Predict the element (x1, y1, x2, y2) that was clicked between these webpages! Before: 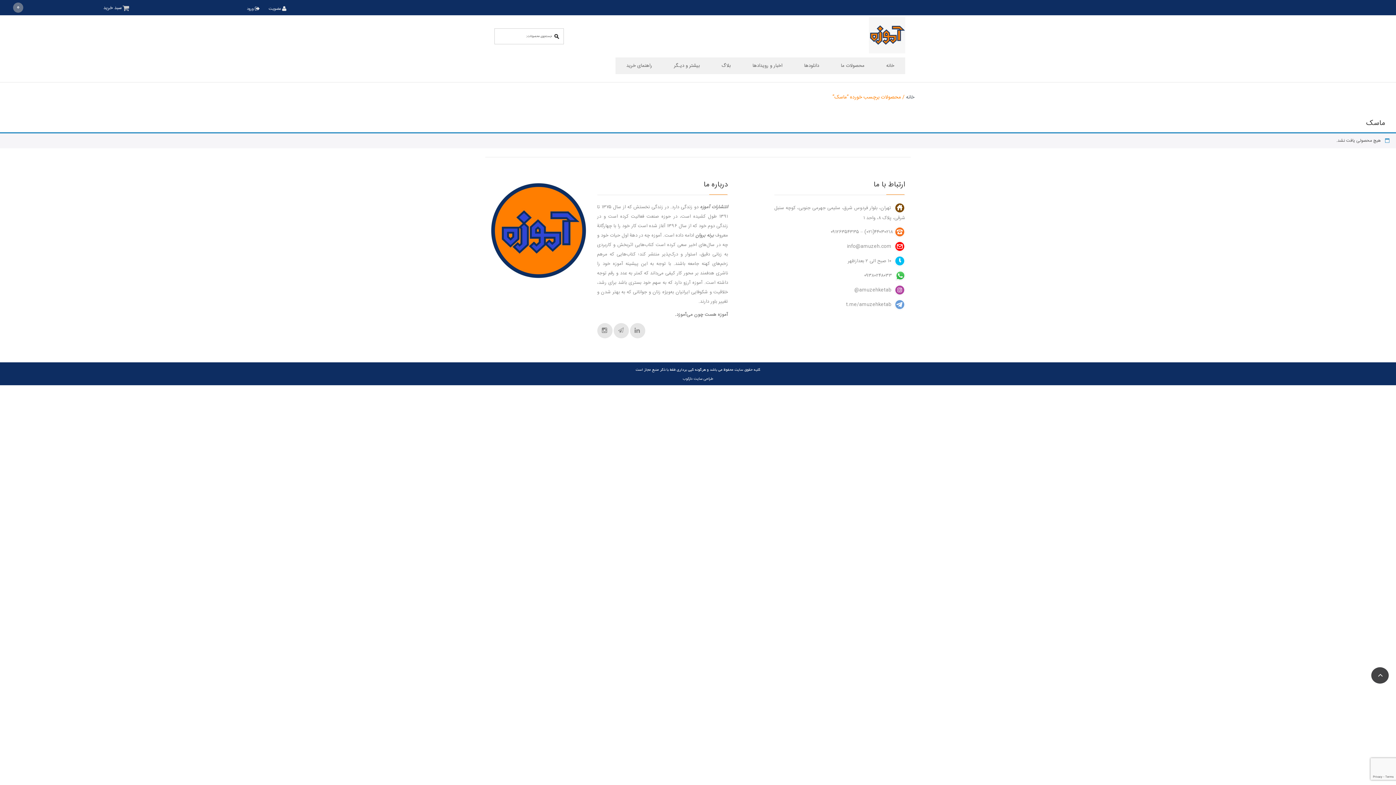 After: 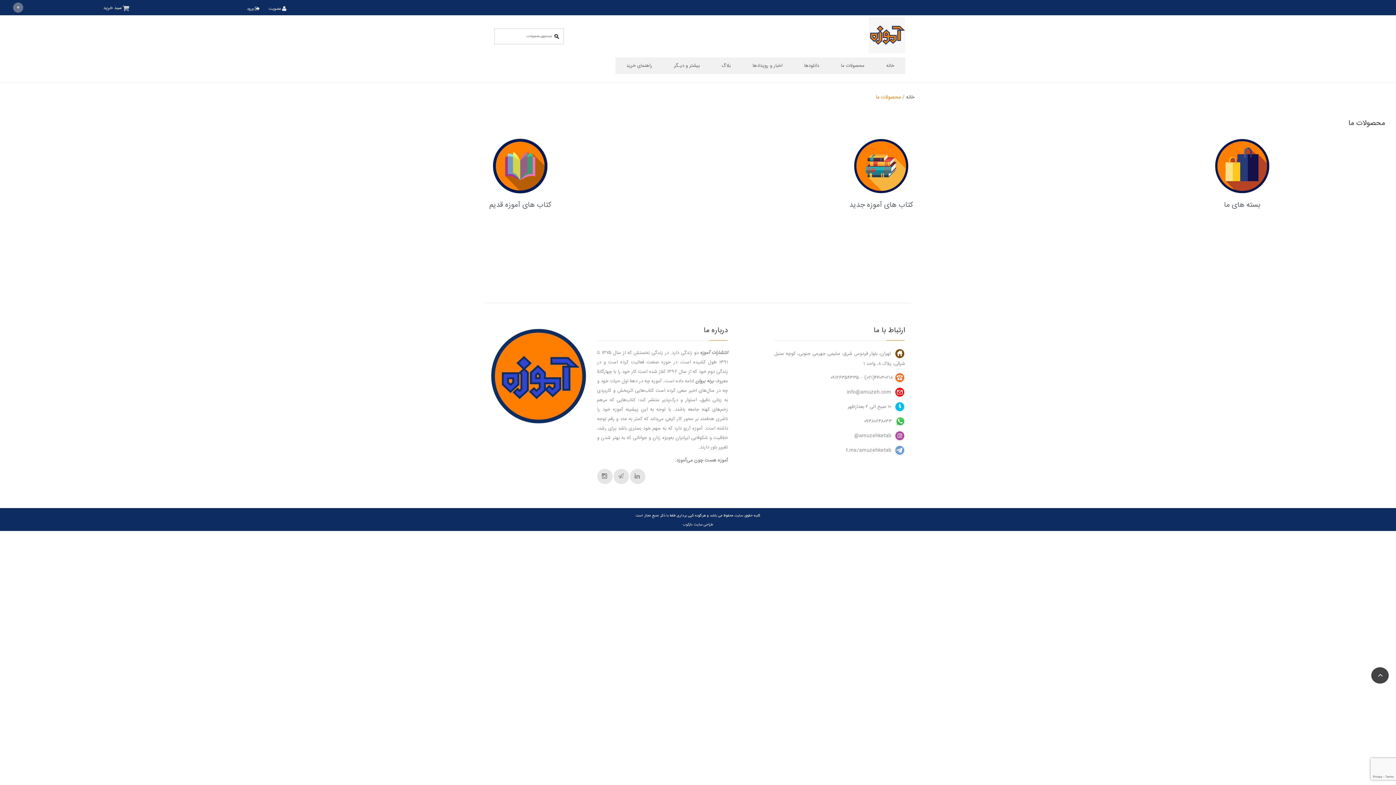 Action: label: محصولات ما bbox: (830, 57, 875, 74)